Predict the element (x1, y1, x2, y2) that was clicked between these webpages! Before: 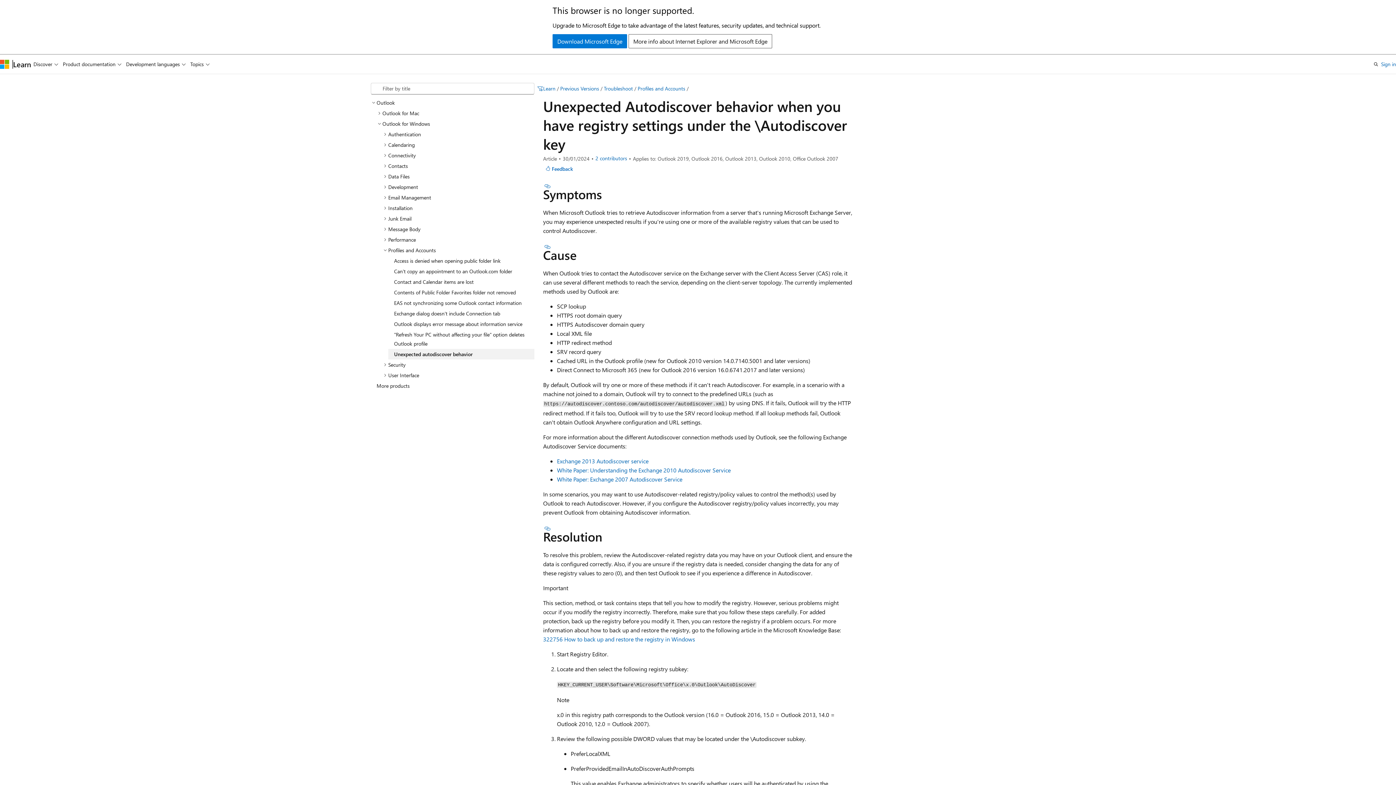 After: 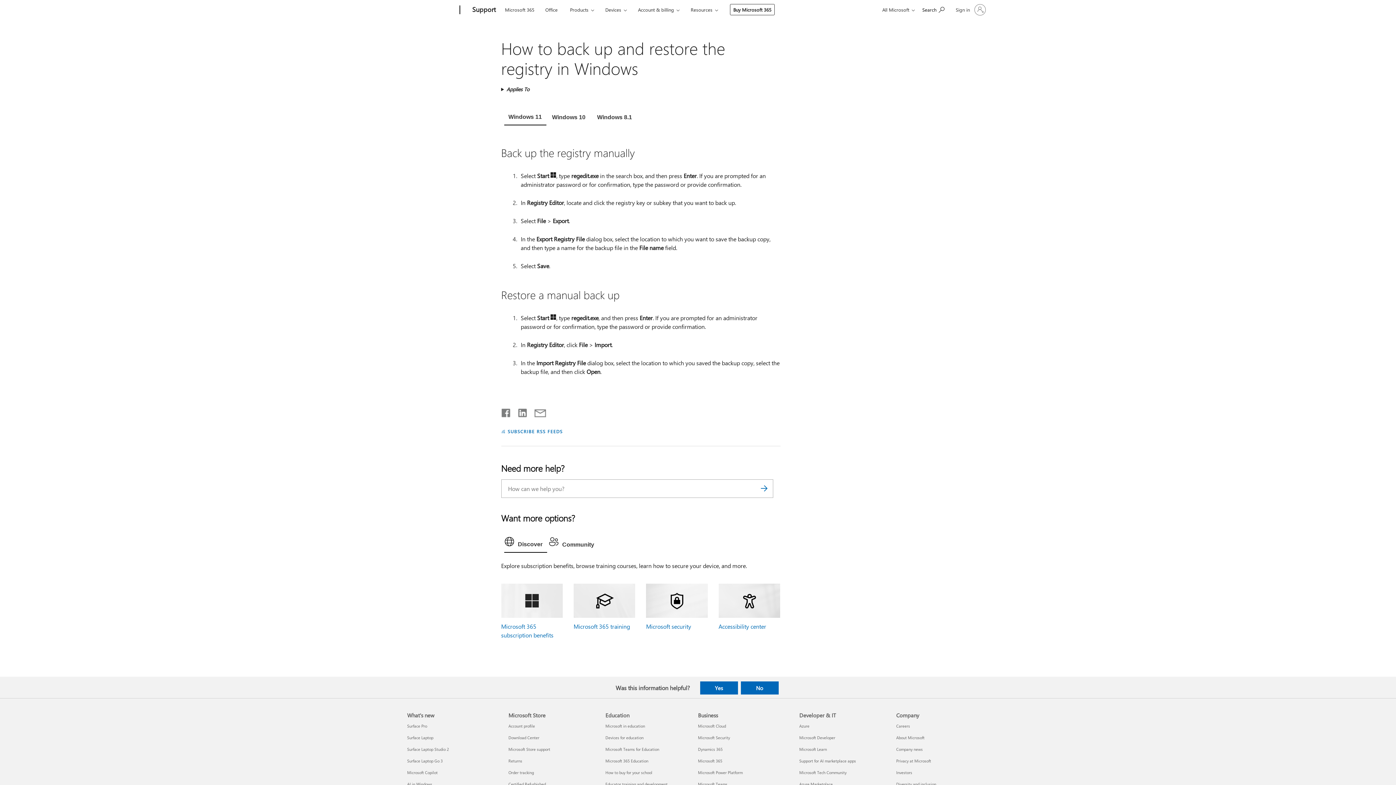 Action: label: 322756 How to back up and restore the registry in Windows bbox: (543, 635, 695, 643)